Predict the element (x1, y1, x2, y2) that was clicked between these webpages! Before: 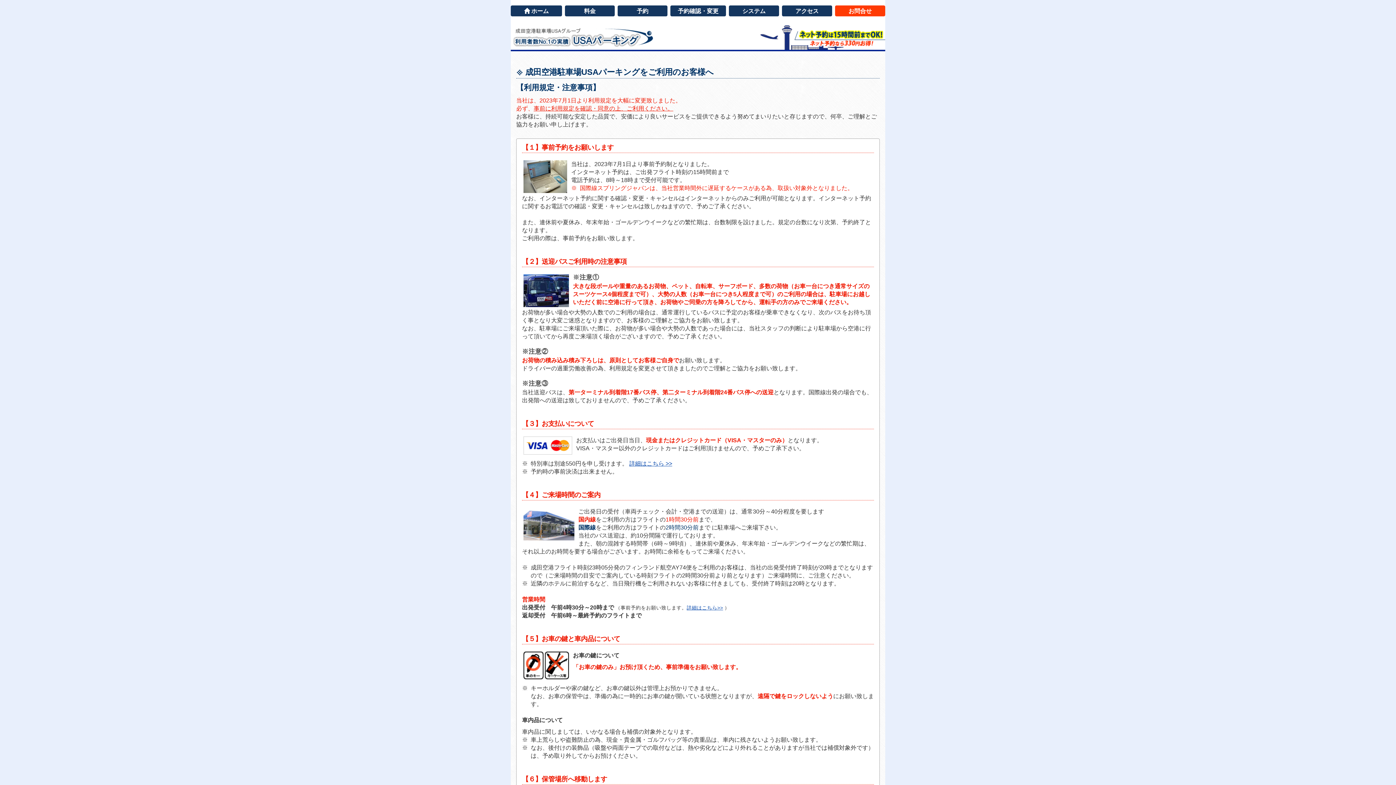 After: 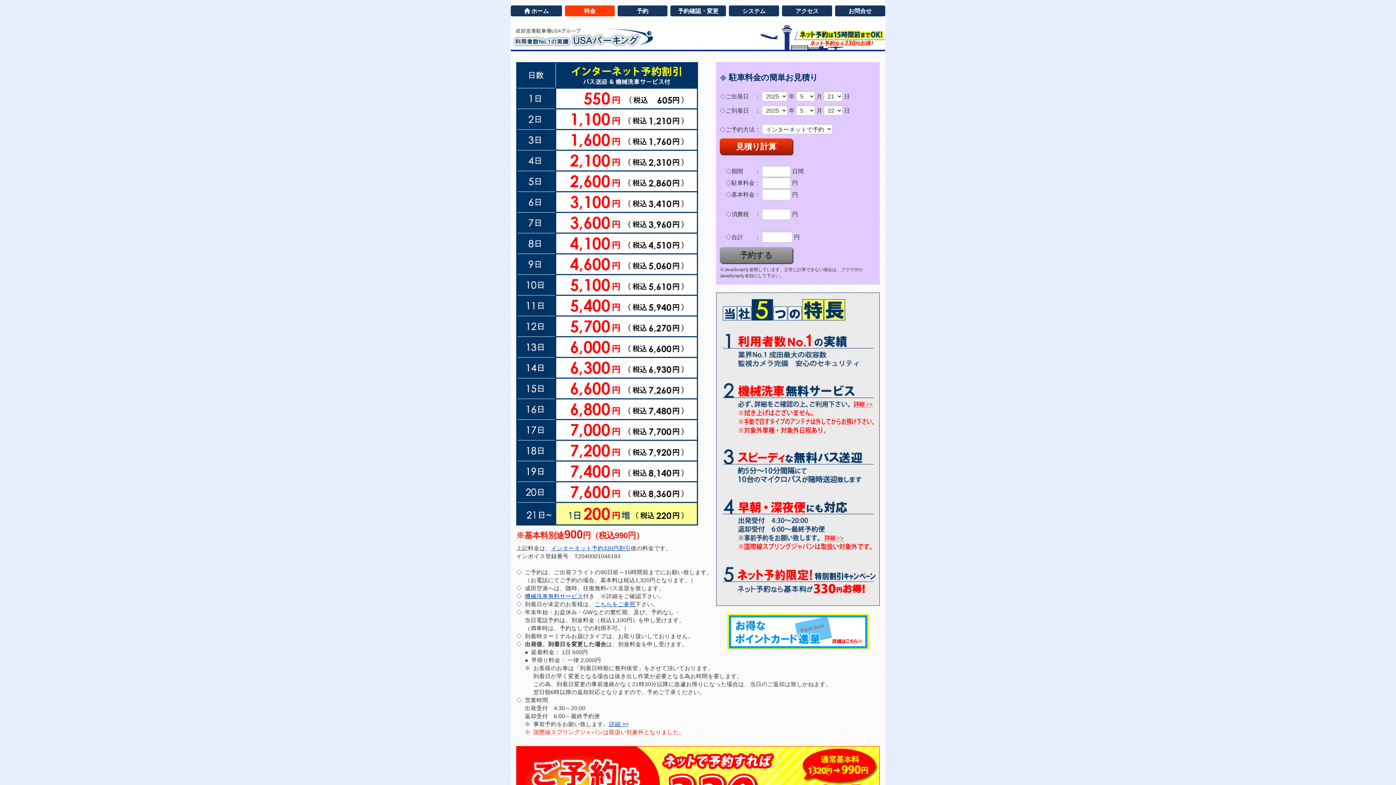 Action: bbox: (565, 5, 614, 16) label: 料金